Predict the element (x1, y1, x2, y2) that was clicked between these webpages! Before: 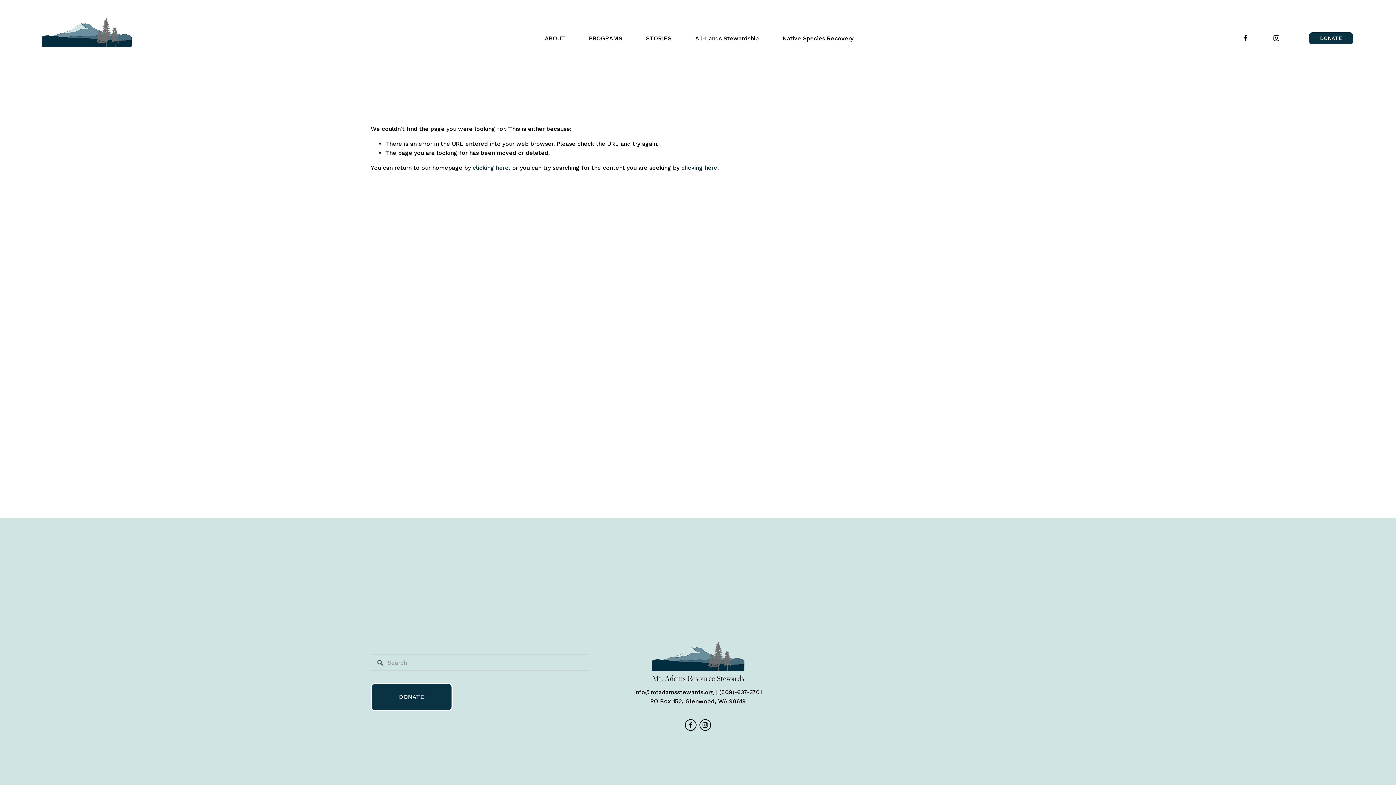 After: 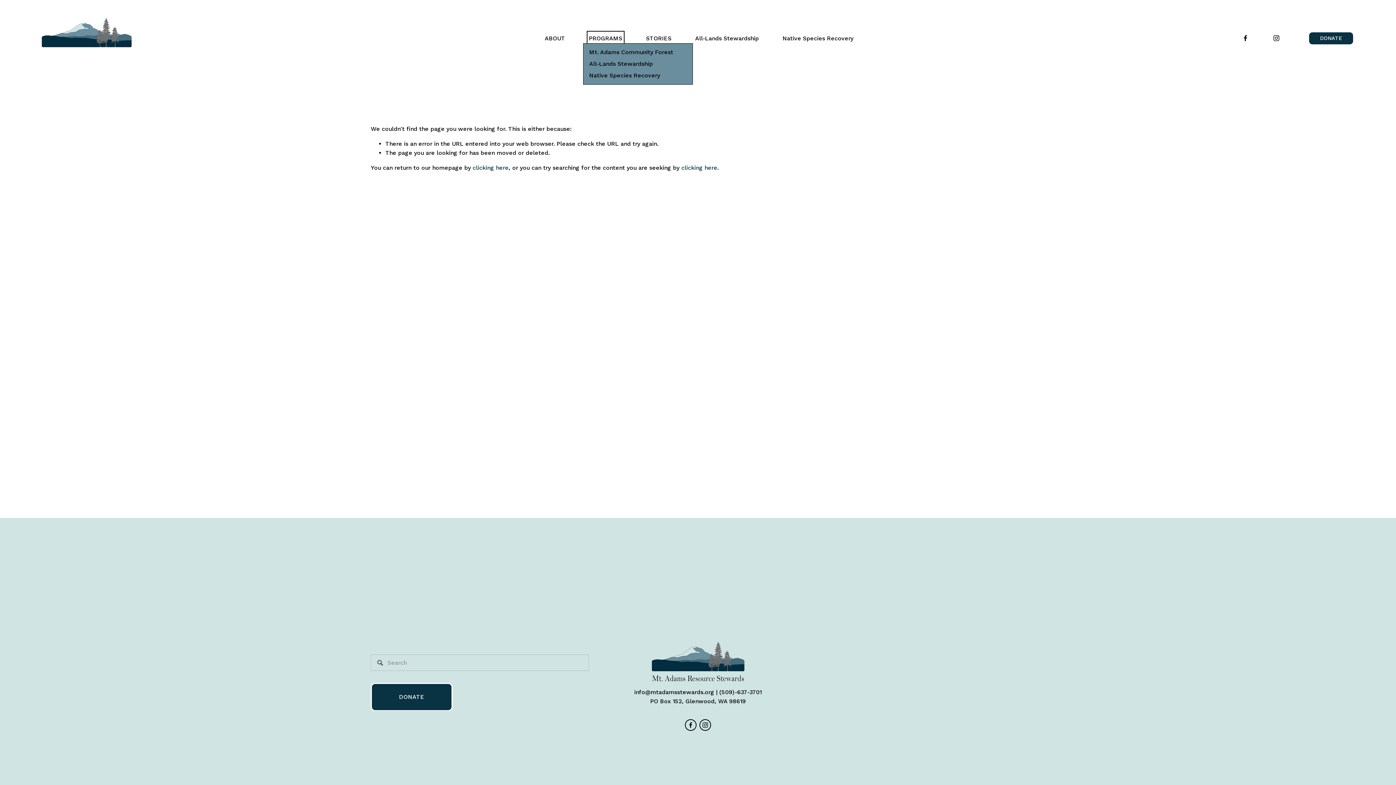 Action: label: folder dropdown bbox: (588, 33, 622, 43)